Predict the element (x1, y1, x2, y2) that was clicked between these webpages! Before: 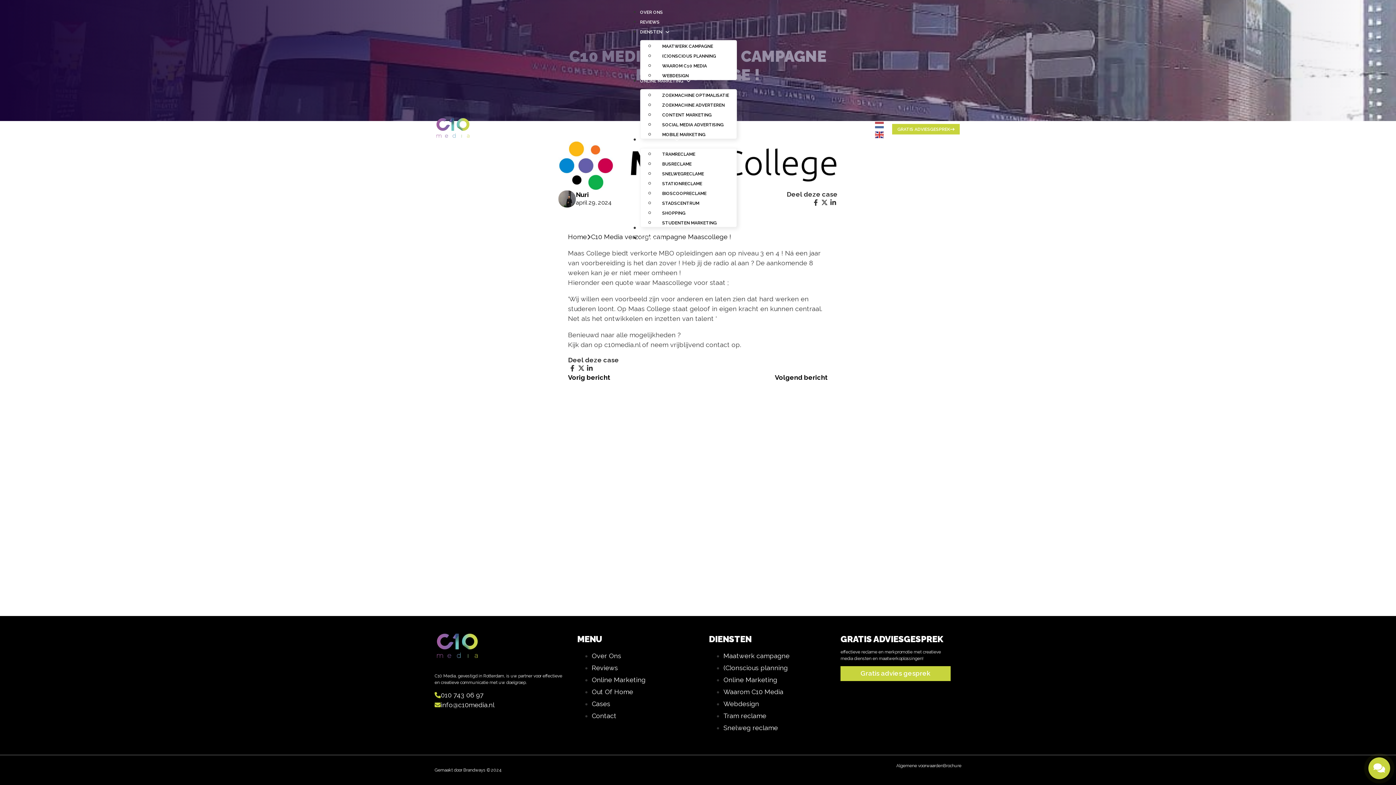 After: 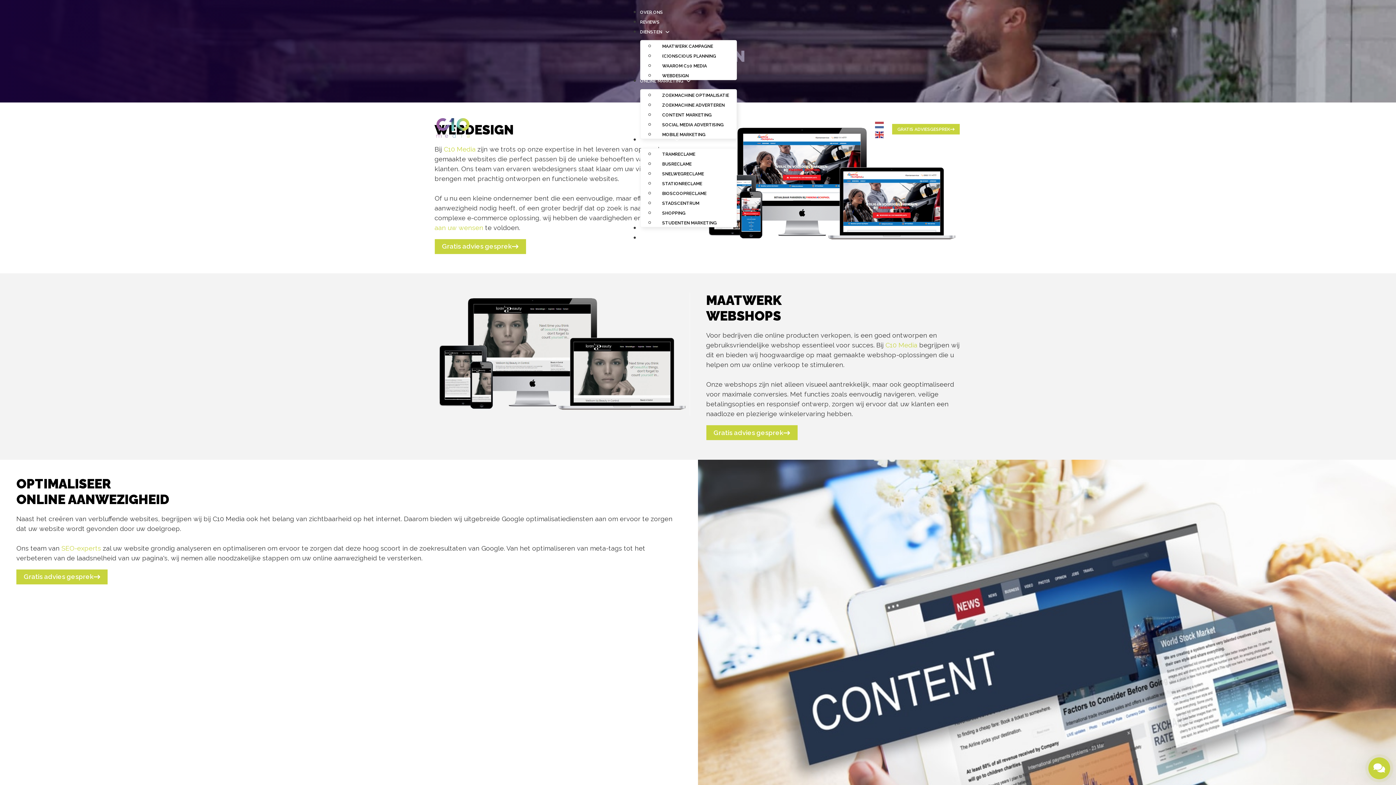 Action: bbox: (655, 68, 696, 83) label: WEBDESIGN